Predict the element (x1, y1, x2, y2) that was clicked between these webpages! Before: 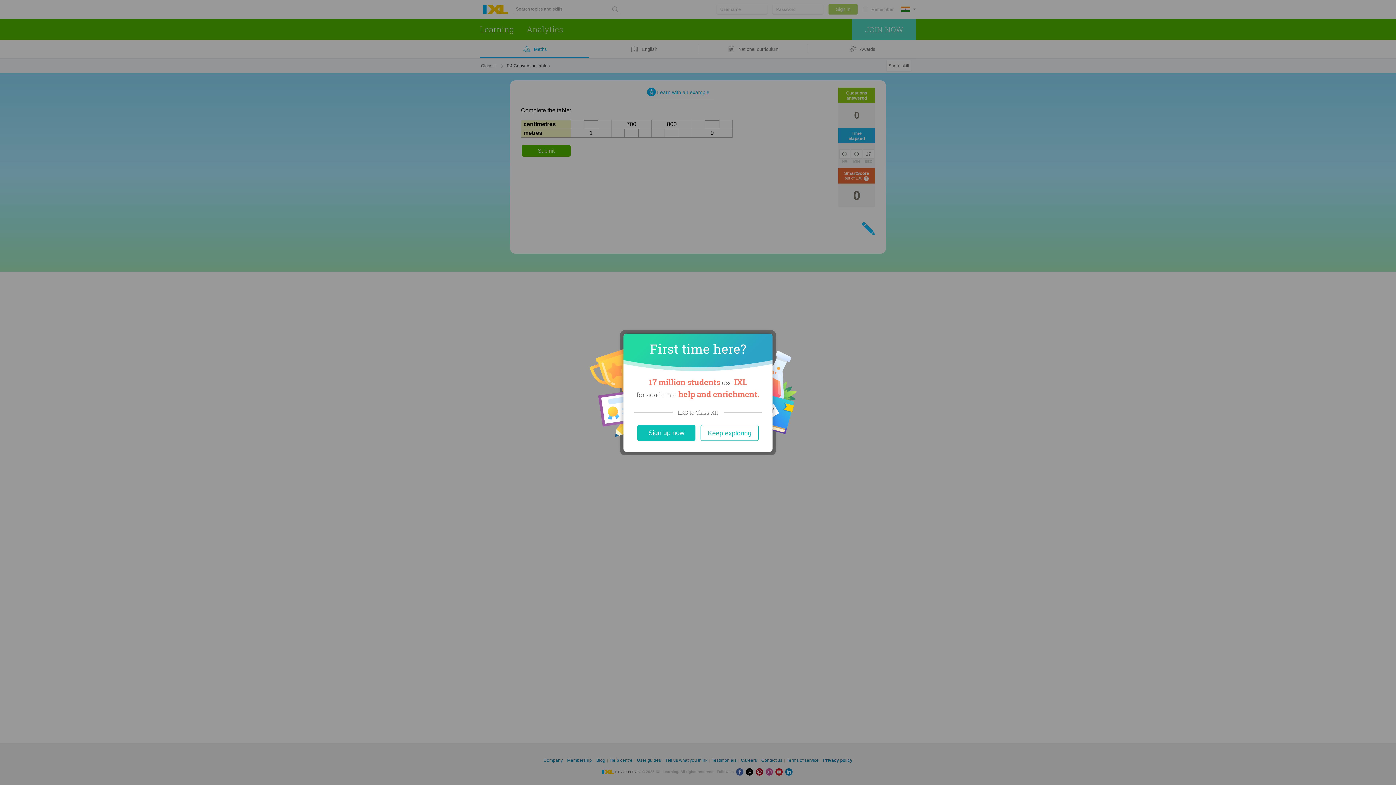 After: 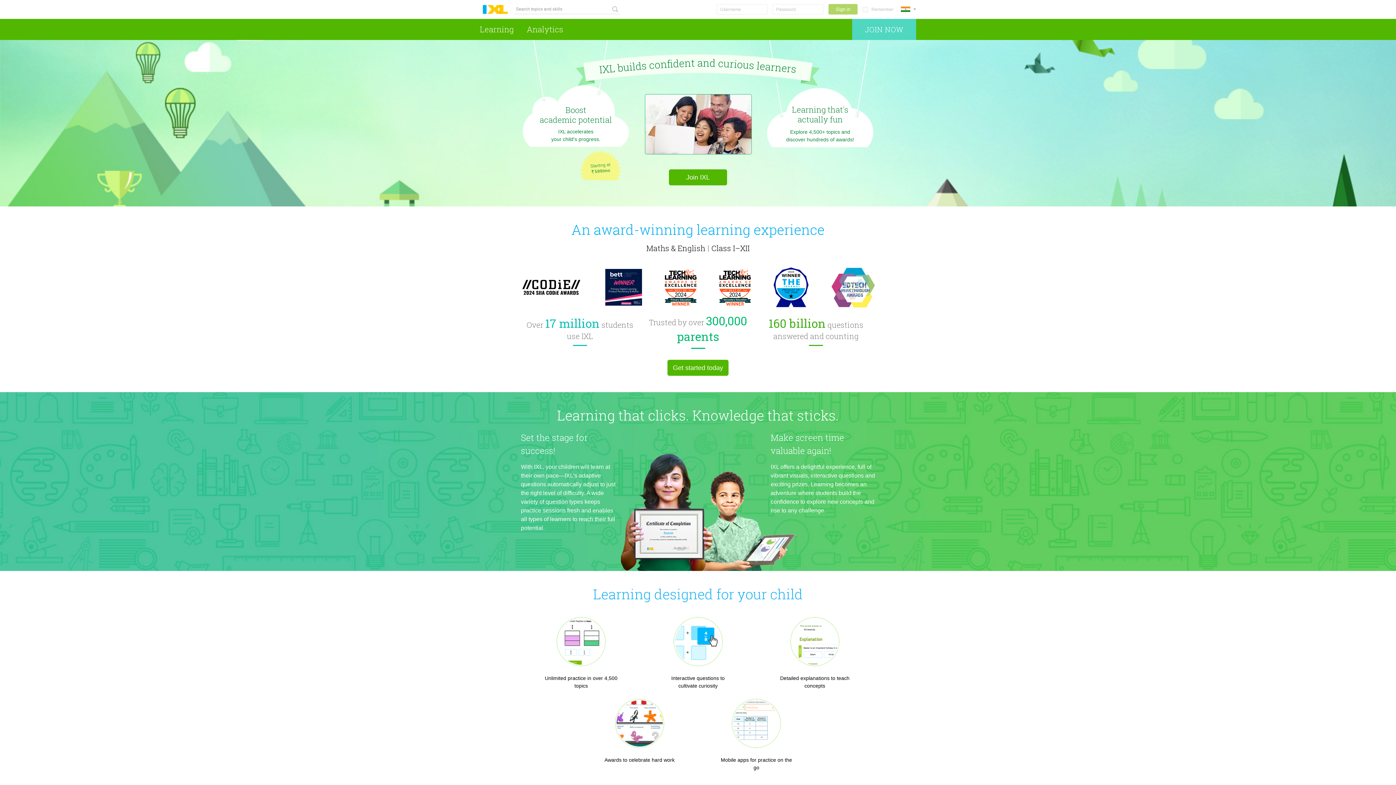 Action: label: Sign up now bbox: (637, 424, 695, 440)